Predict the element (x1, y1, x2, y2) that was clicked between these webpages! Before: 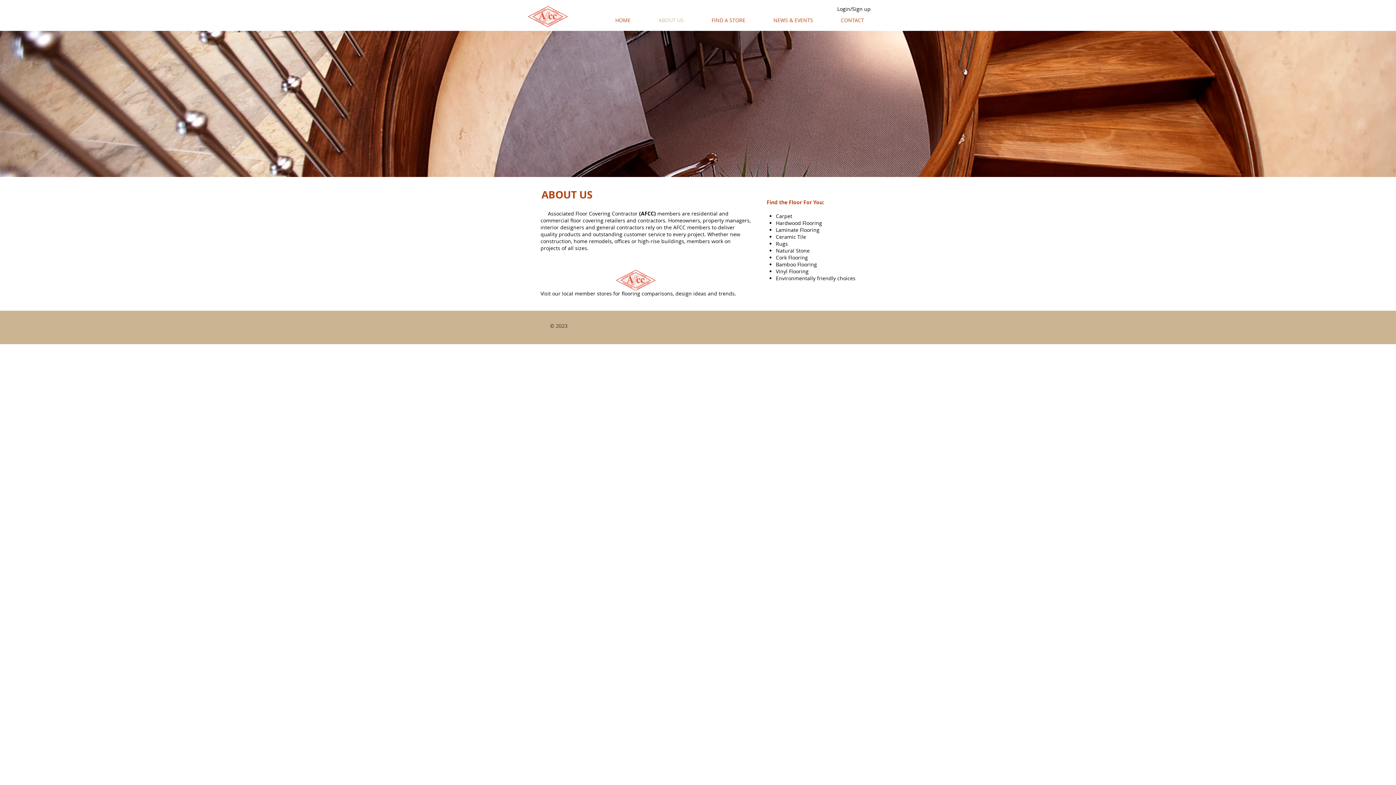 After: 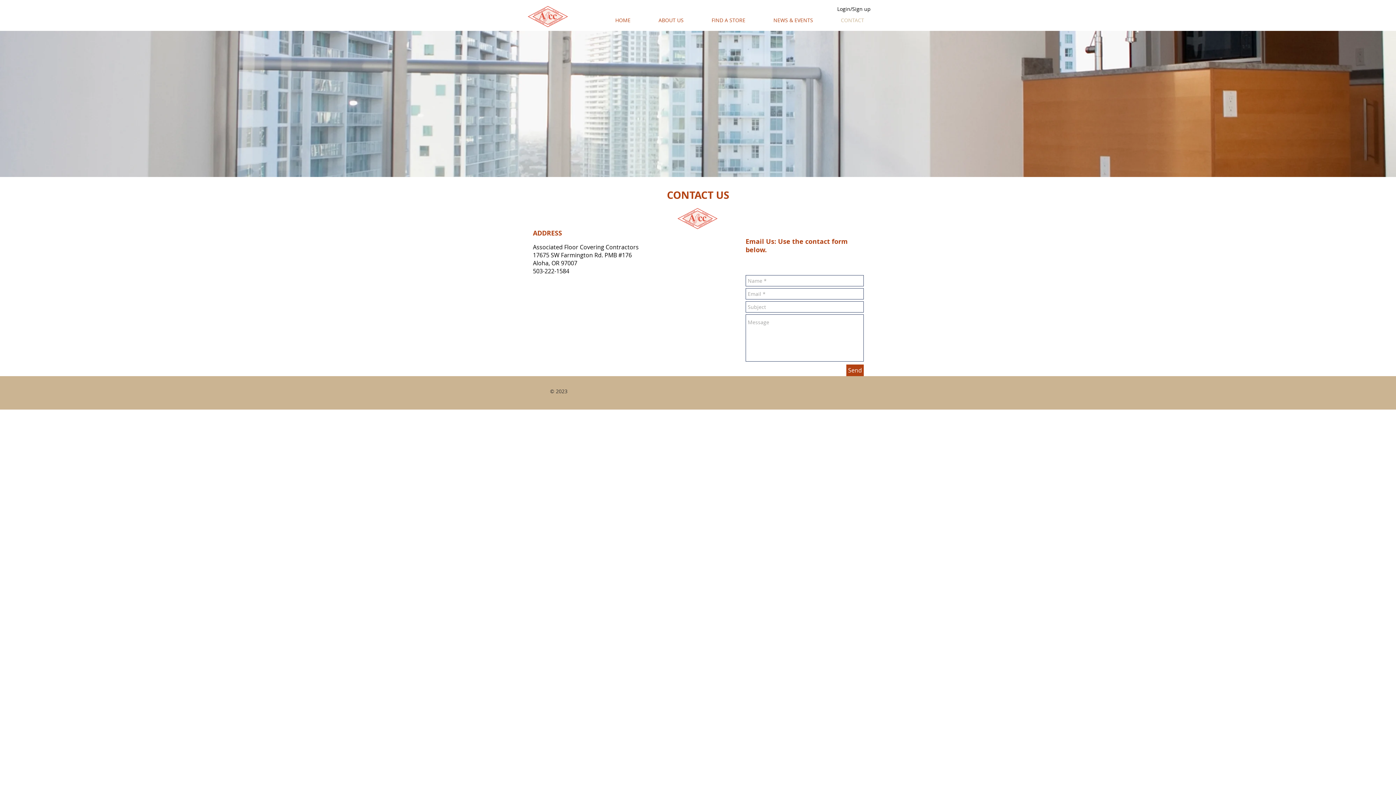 Action: label: CONTACT bbox: (827, 14, 878, 25)